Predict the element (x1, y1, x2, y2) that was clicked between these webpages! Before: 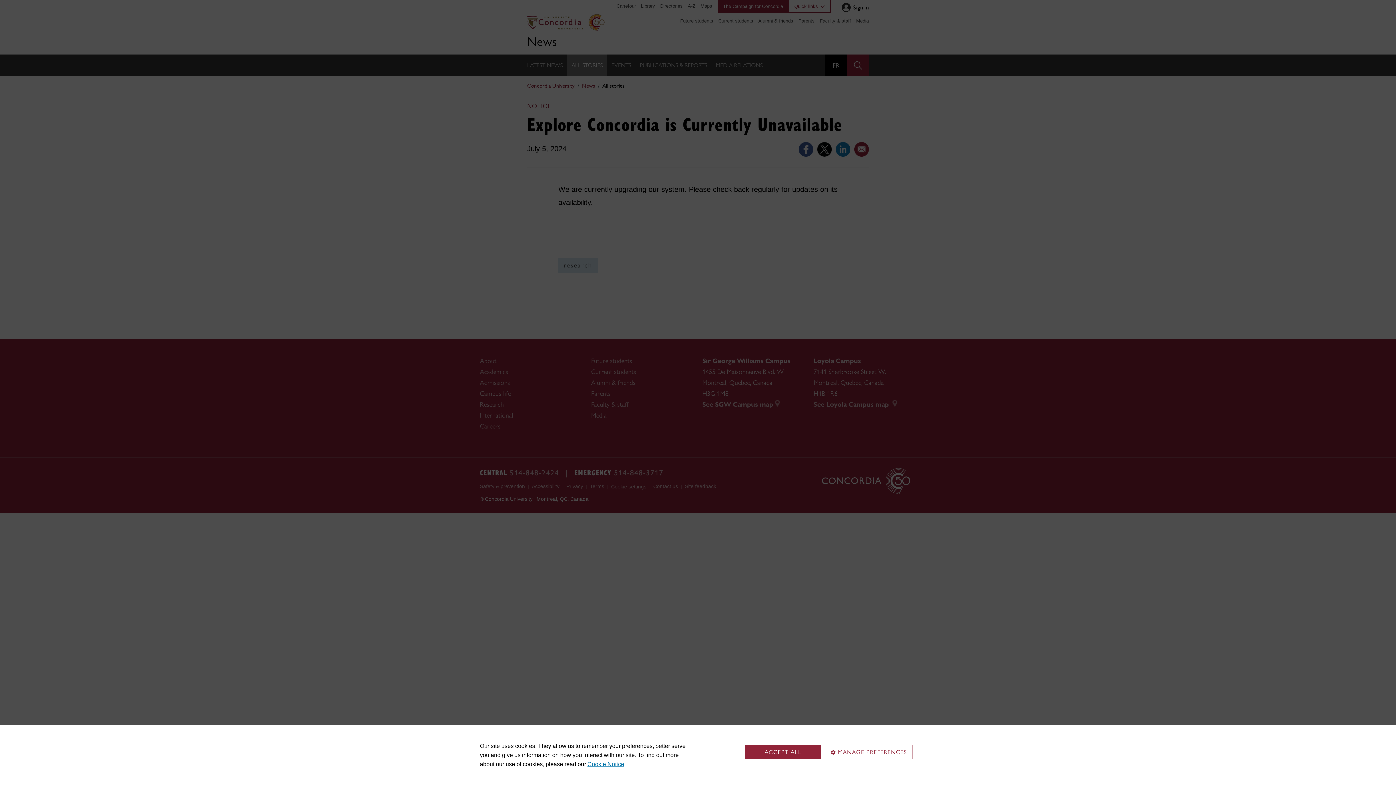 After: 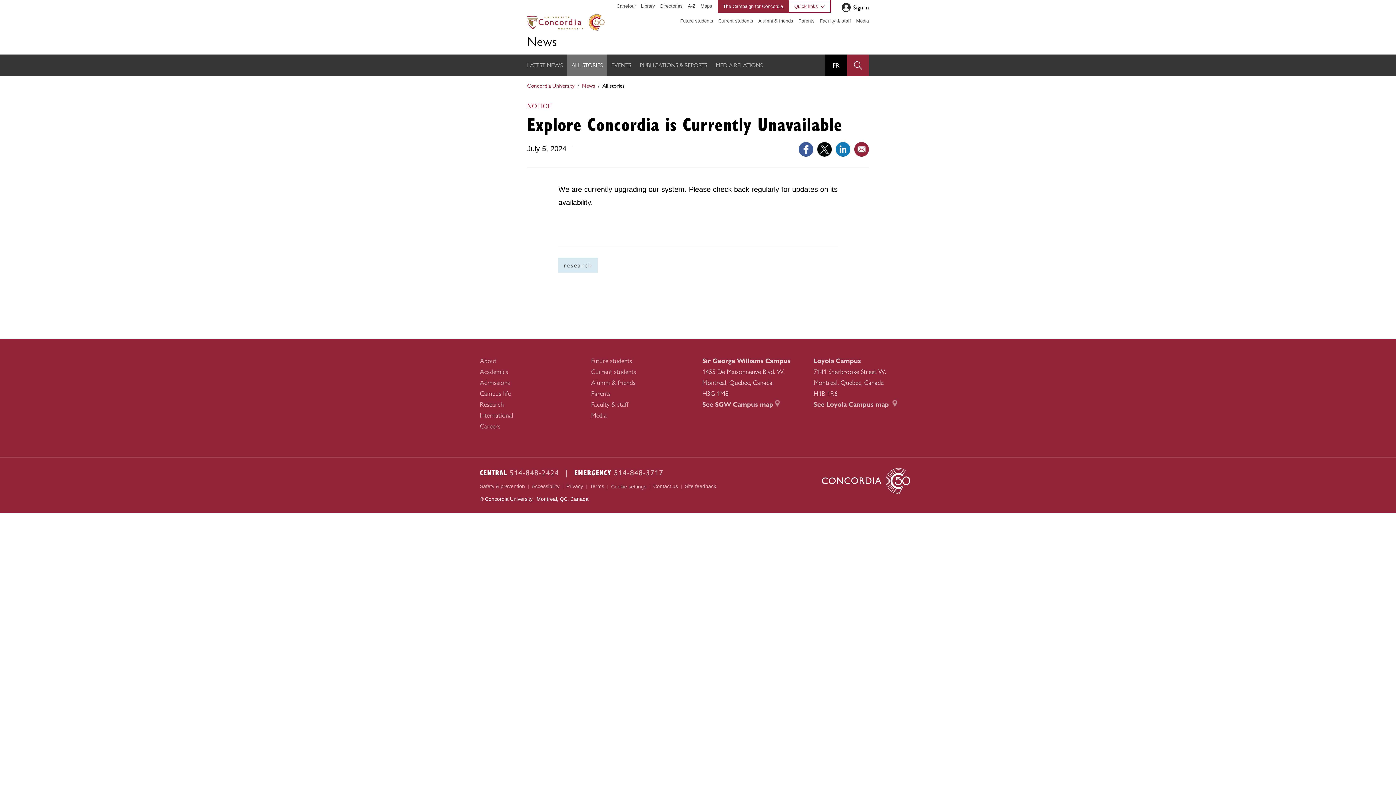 Action: label: ACCEPT ALL bbox: (745, 745, 821, 759)